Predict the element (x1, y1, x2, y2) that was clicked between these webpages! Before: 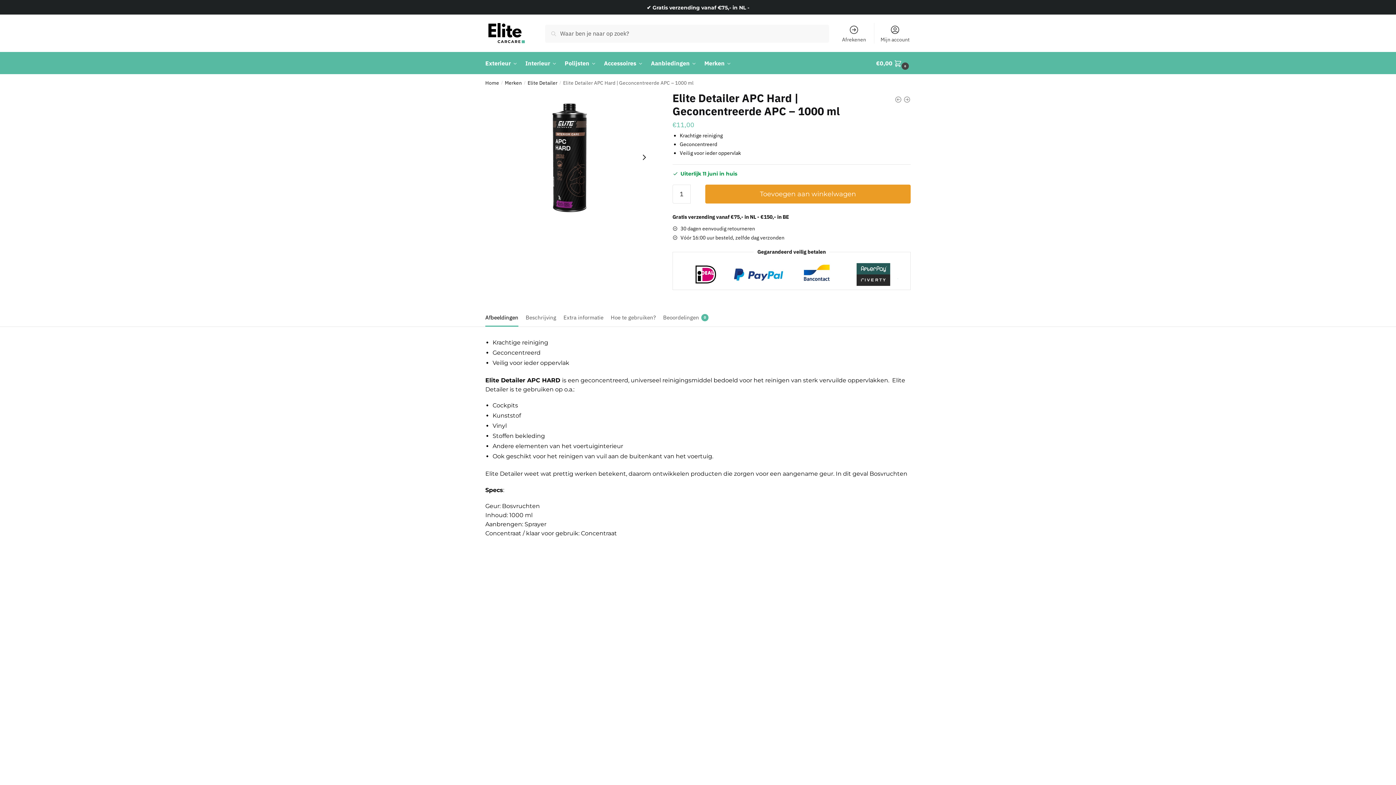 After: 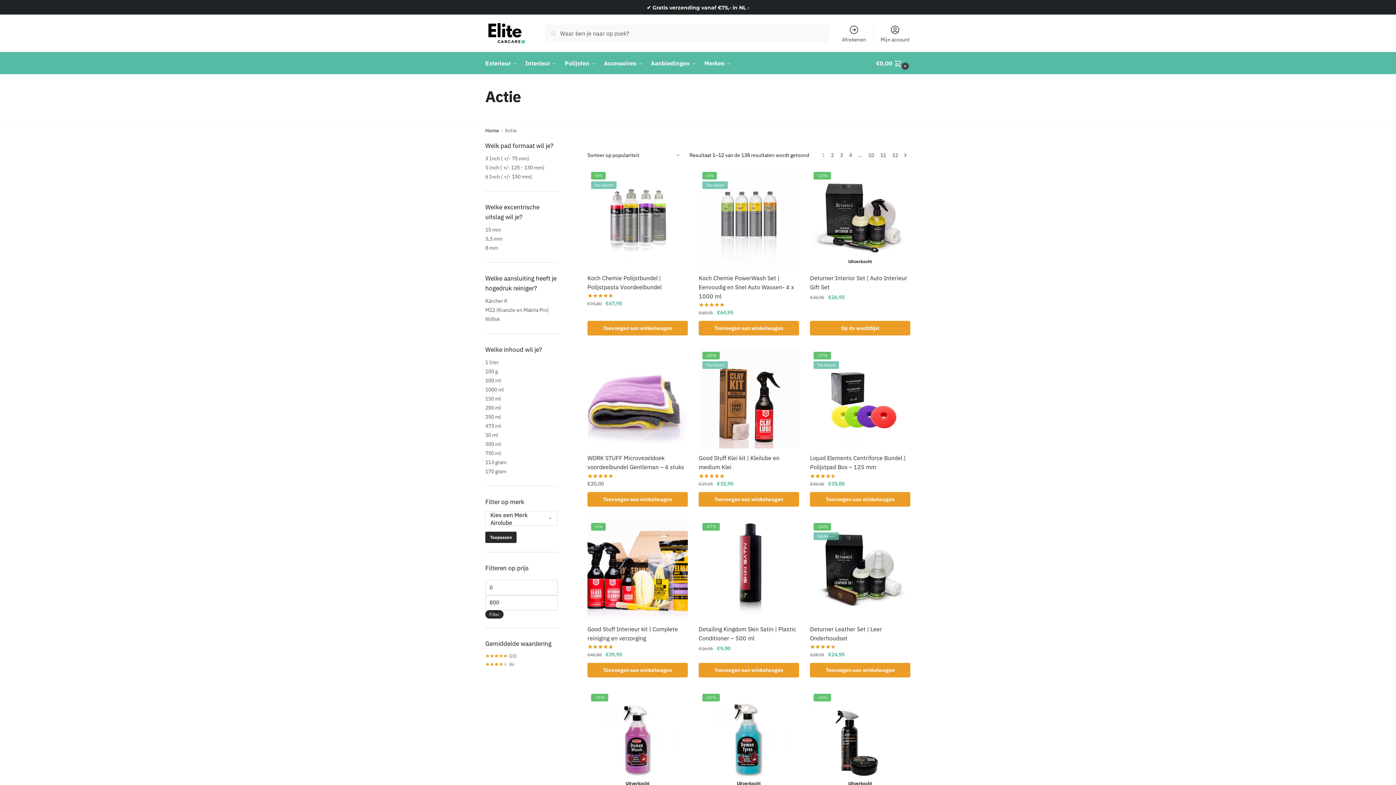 Action: label: Aanbiedingen bbox: (647, 52, 699, 74)